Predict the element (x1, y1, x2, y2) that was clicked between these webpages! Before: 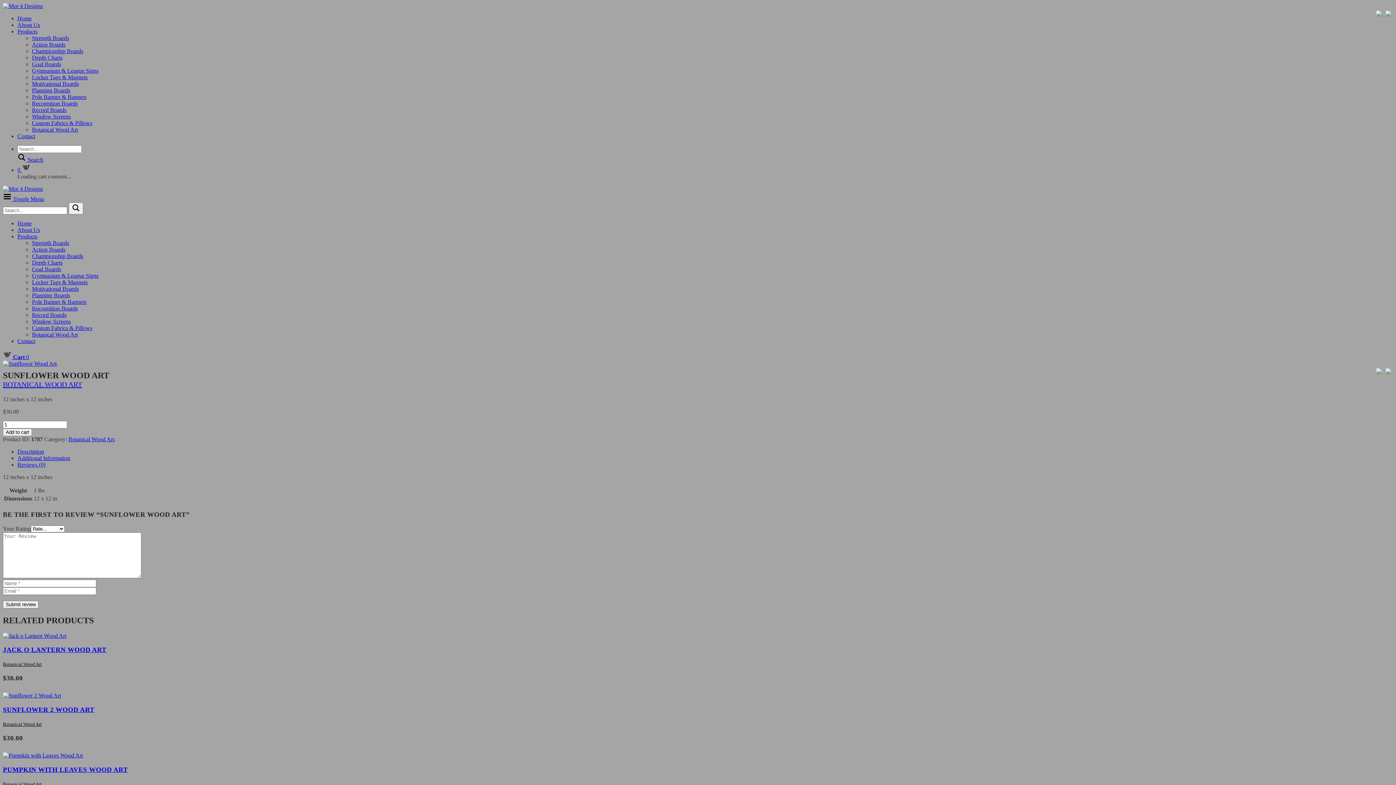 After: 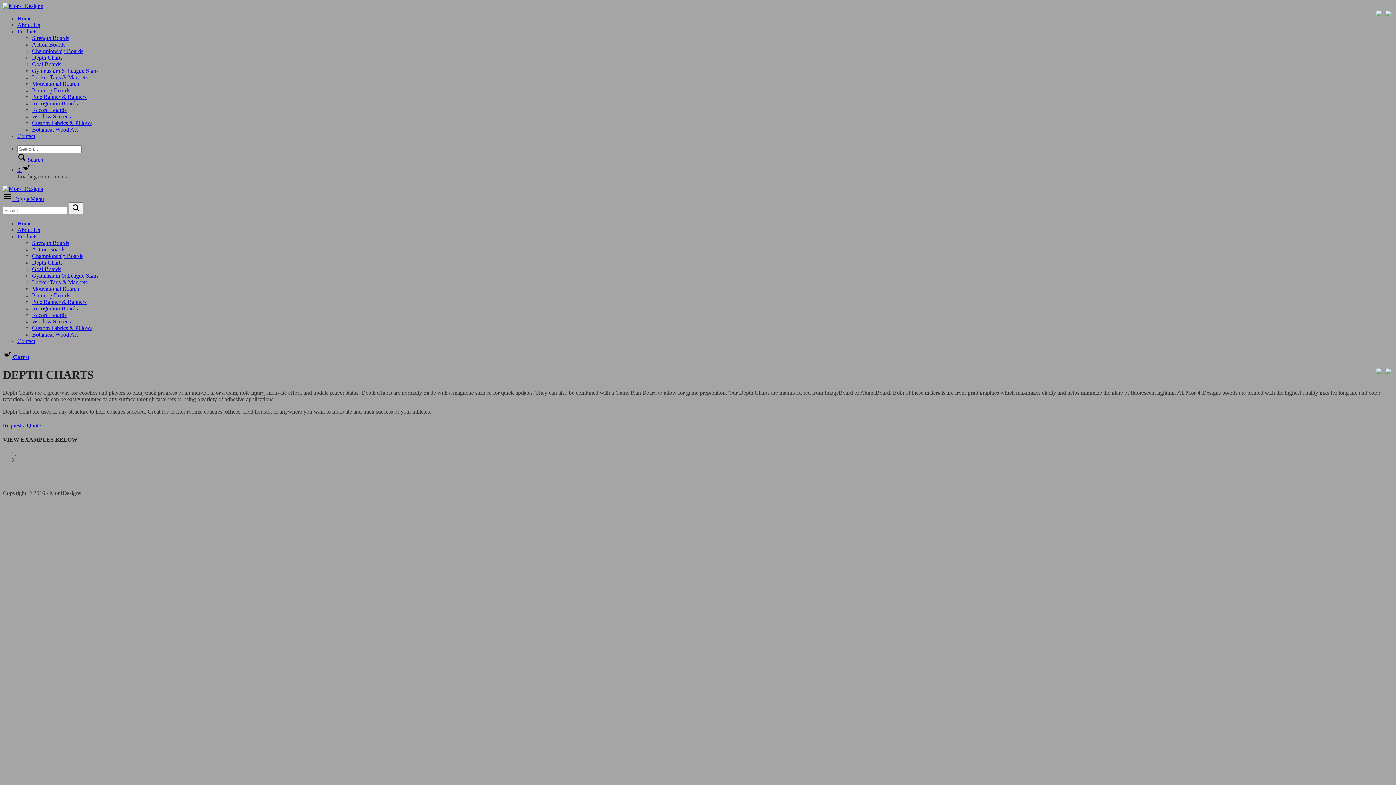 Action: bbox: (32, 54, 62, 60) label: Depth Charts